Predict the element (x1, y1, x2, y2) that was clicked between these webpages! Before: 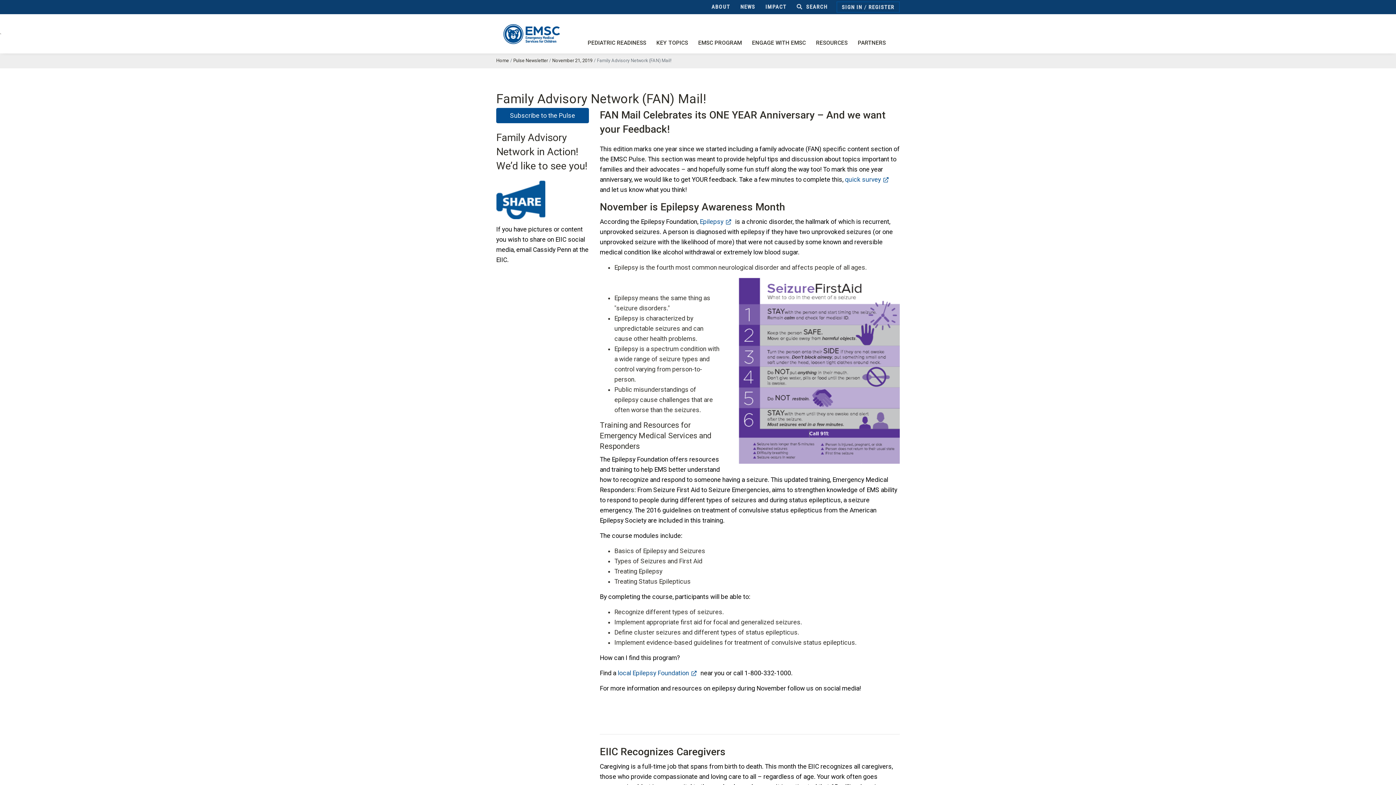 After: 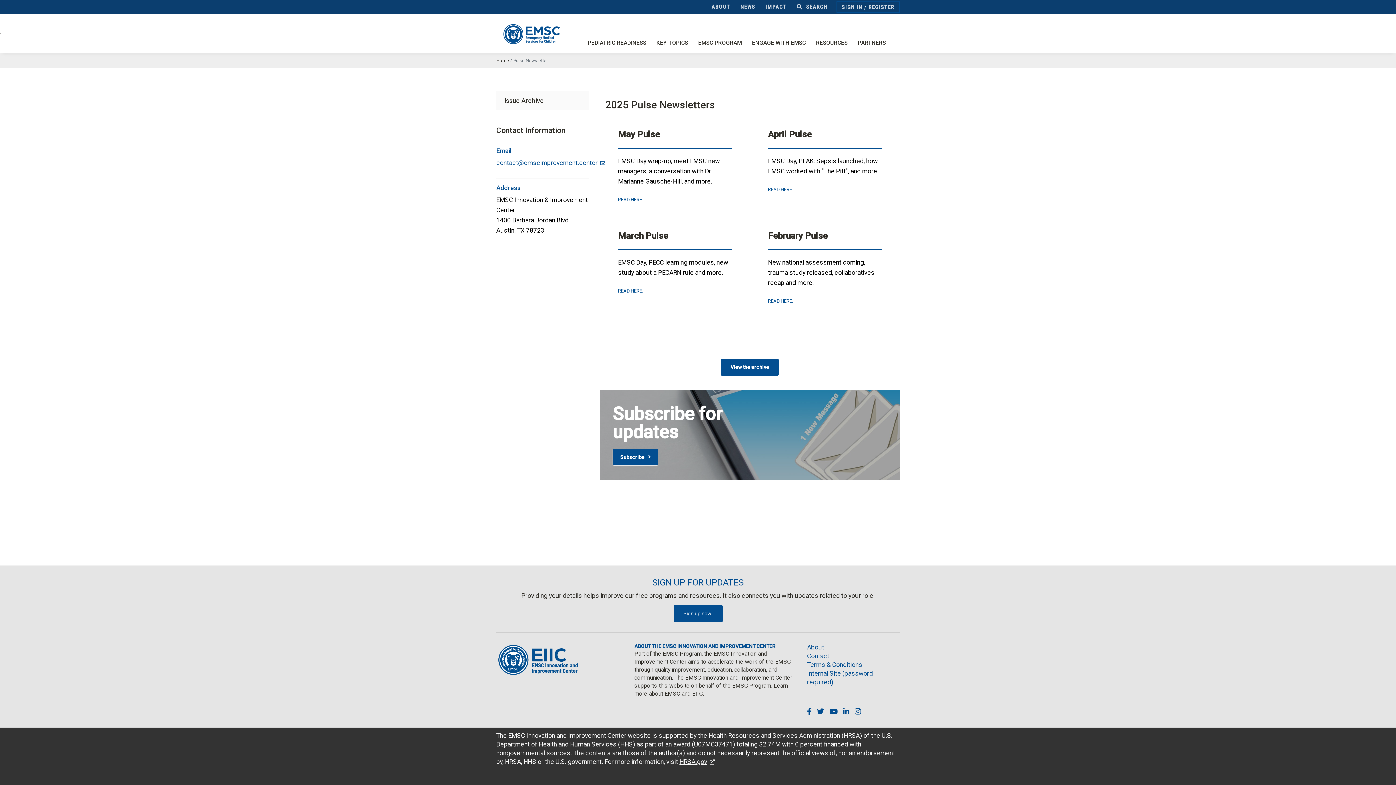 Action: label: Pulse Newsletter bbox: (513, 57, 548, 63)